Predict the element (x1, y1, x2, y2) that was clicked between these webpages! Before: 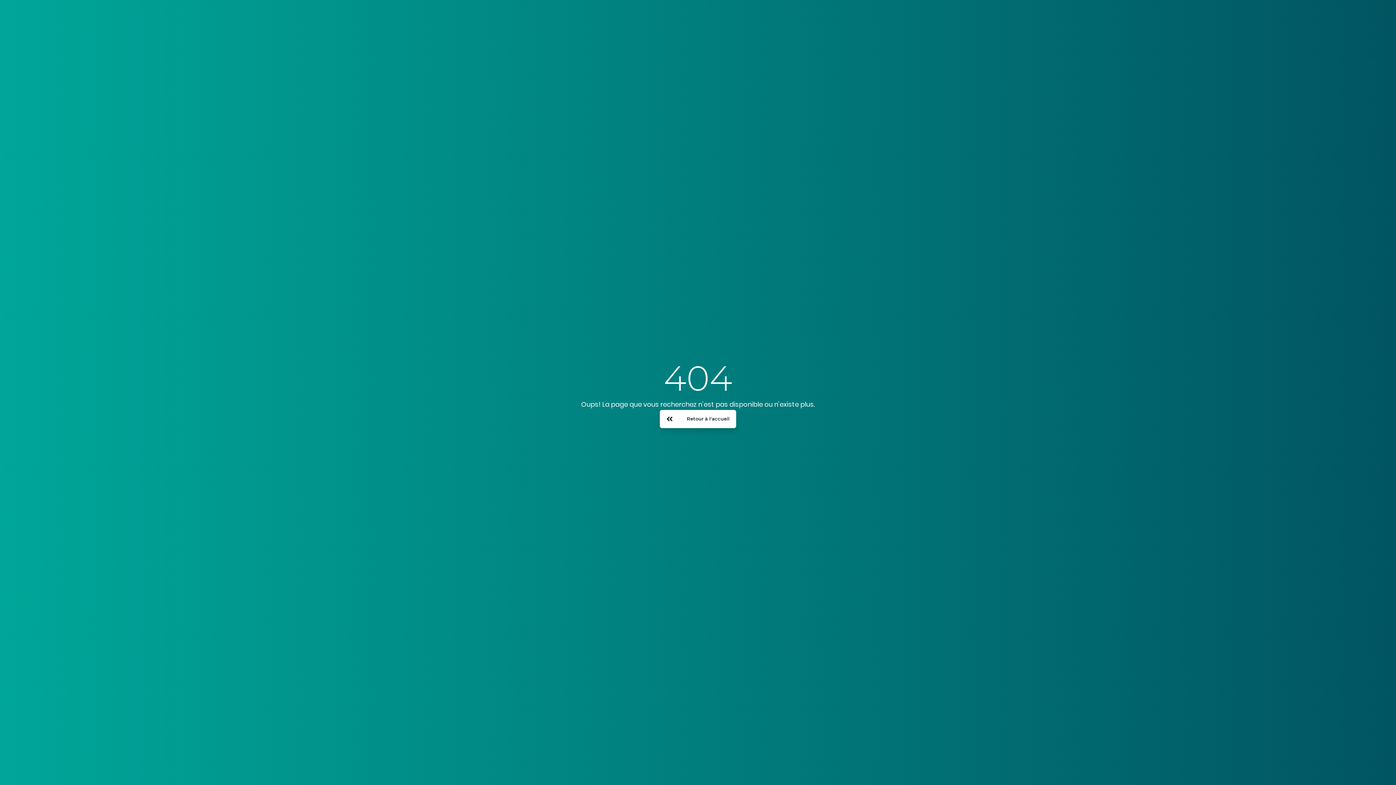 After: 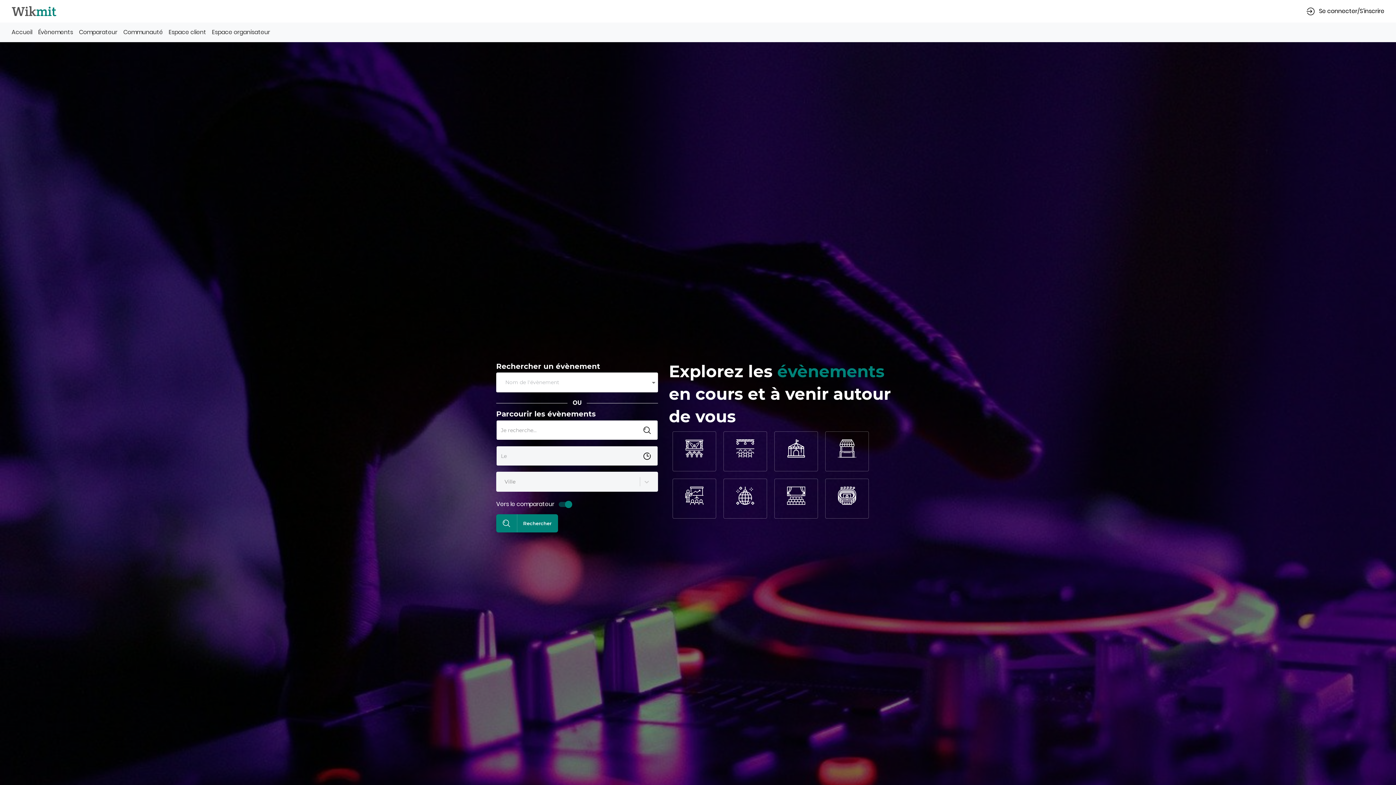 Action: label: Retour à l'accueil bbox: (660, 410, 736, 428)